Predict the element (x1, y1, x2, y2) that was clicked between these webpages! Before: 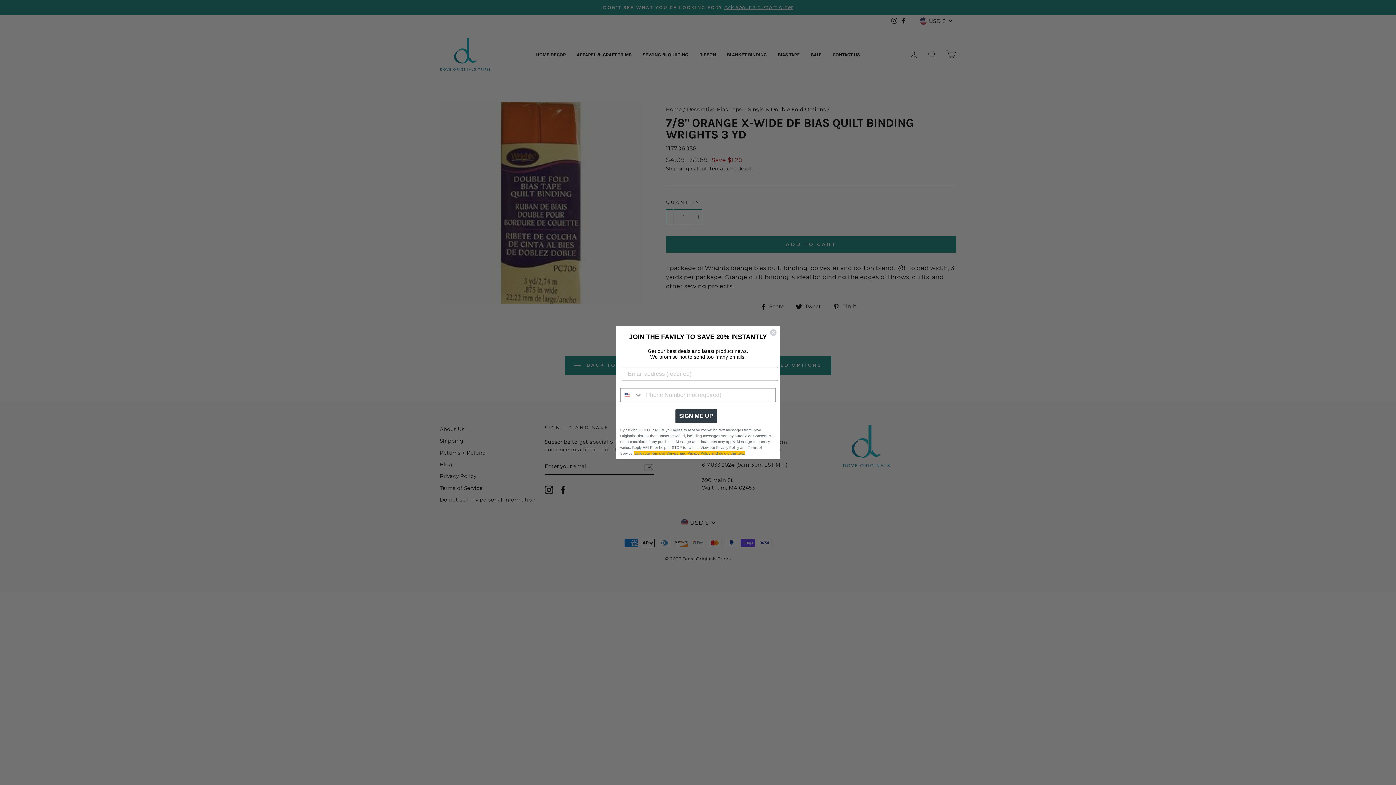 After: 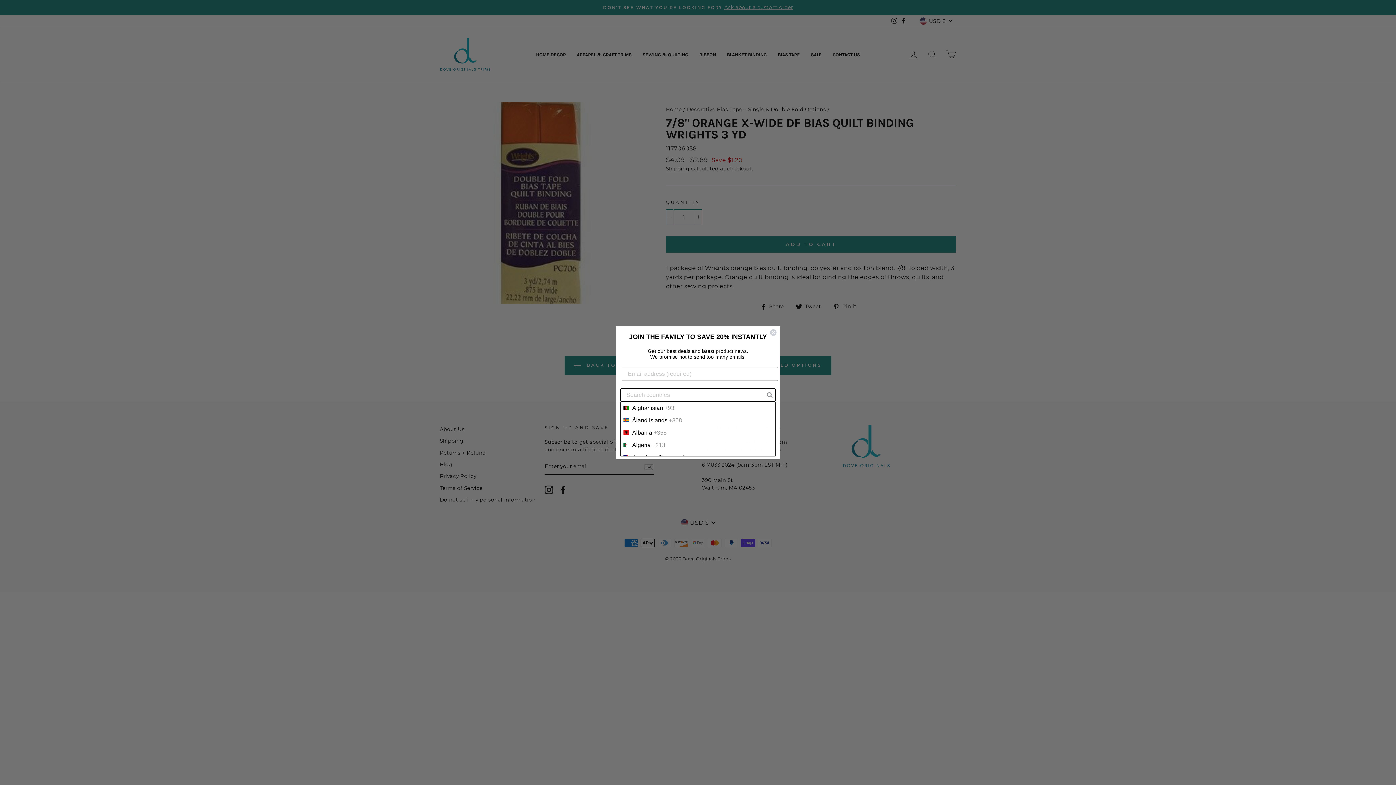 Action: bbox: (620, 388, 642, 401) label: Search Countries